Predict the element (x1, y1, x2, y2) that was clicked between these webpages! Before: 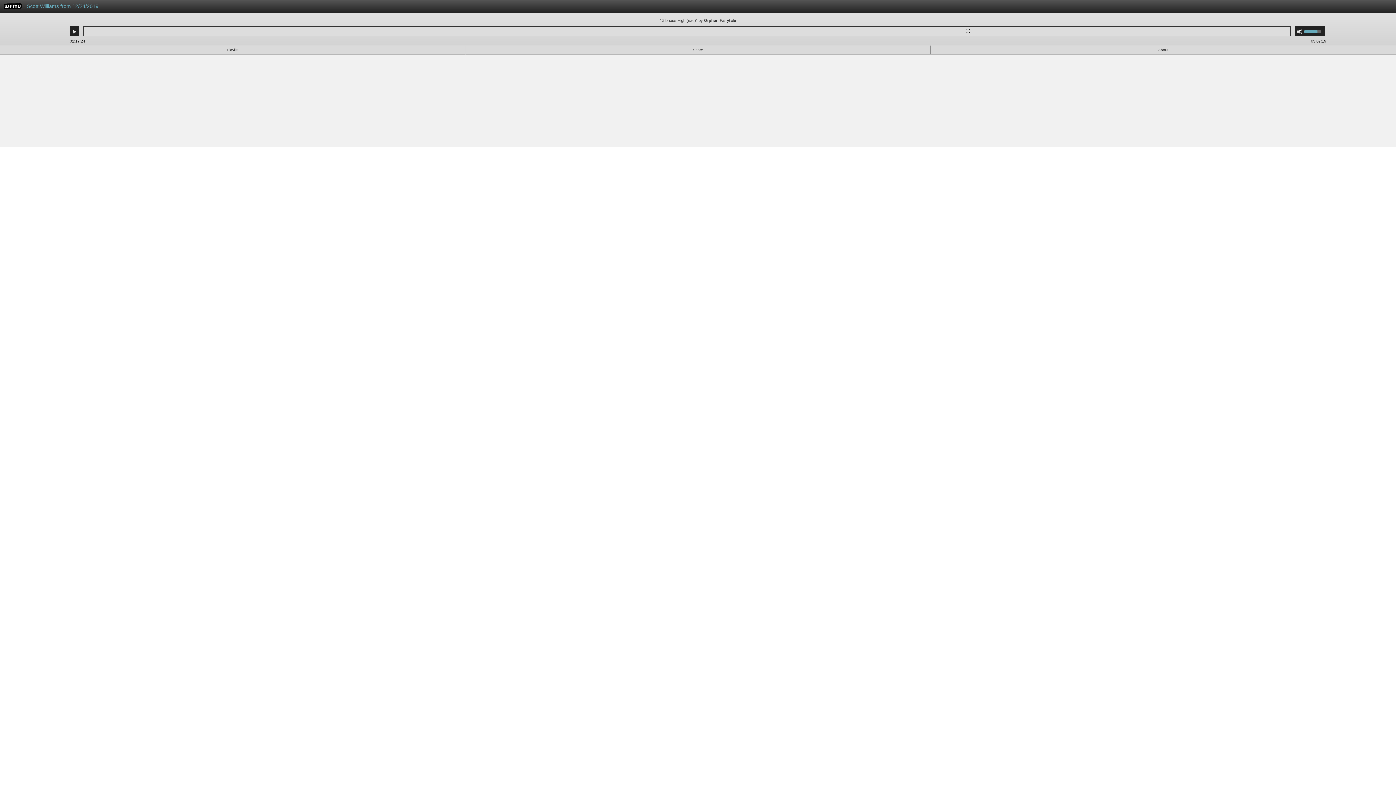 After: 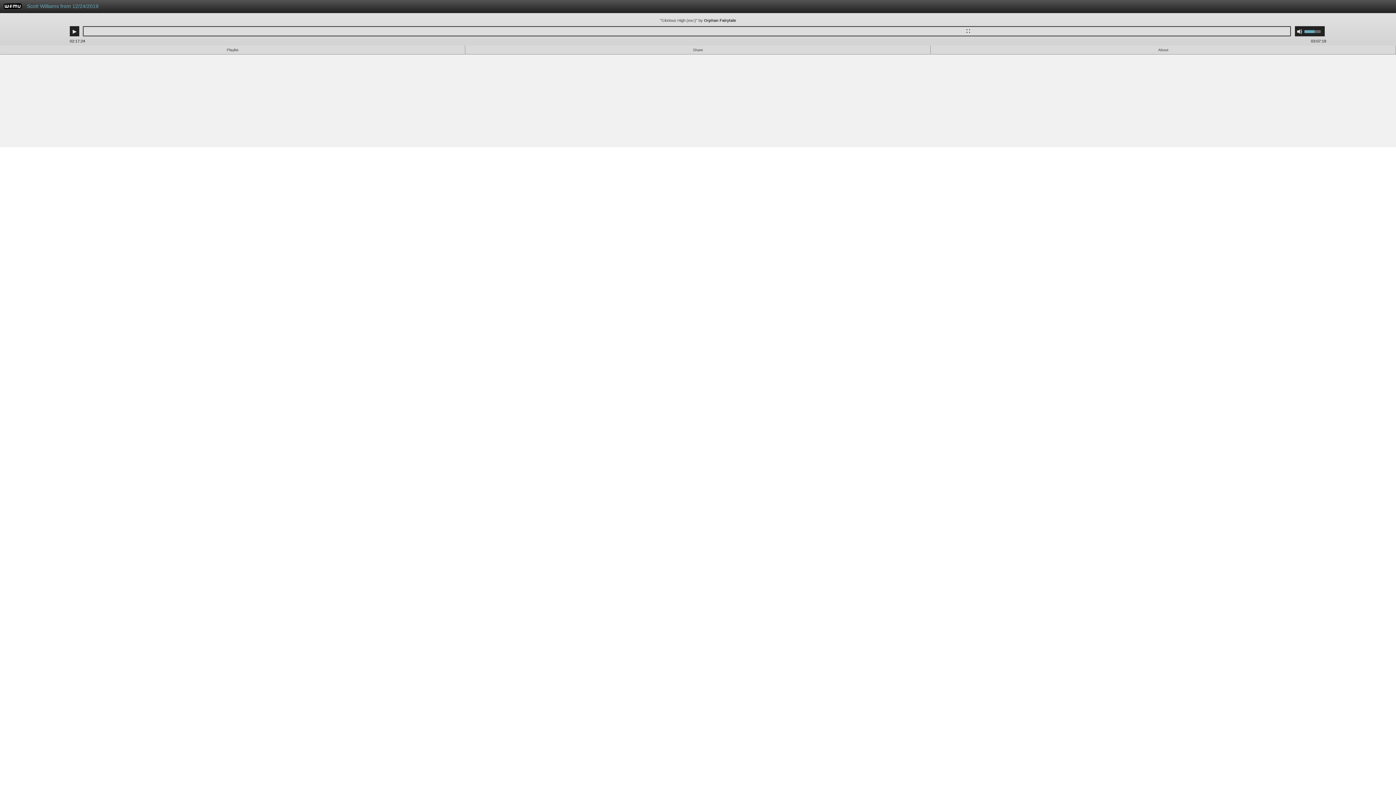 Action: bbox: (1304, 26, 1325, 36) label: Use Up/Down Arrow keys to increase or decrease volume.